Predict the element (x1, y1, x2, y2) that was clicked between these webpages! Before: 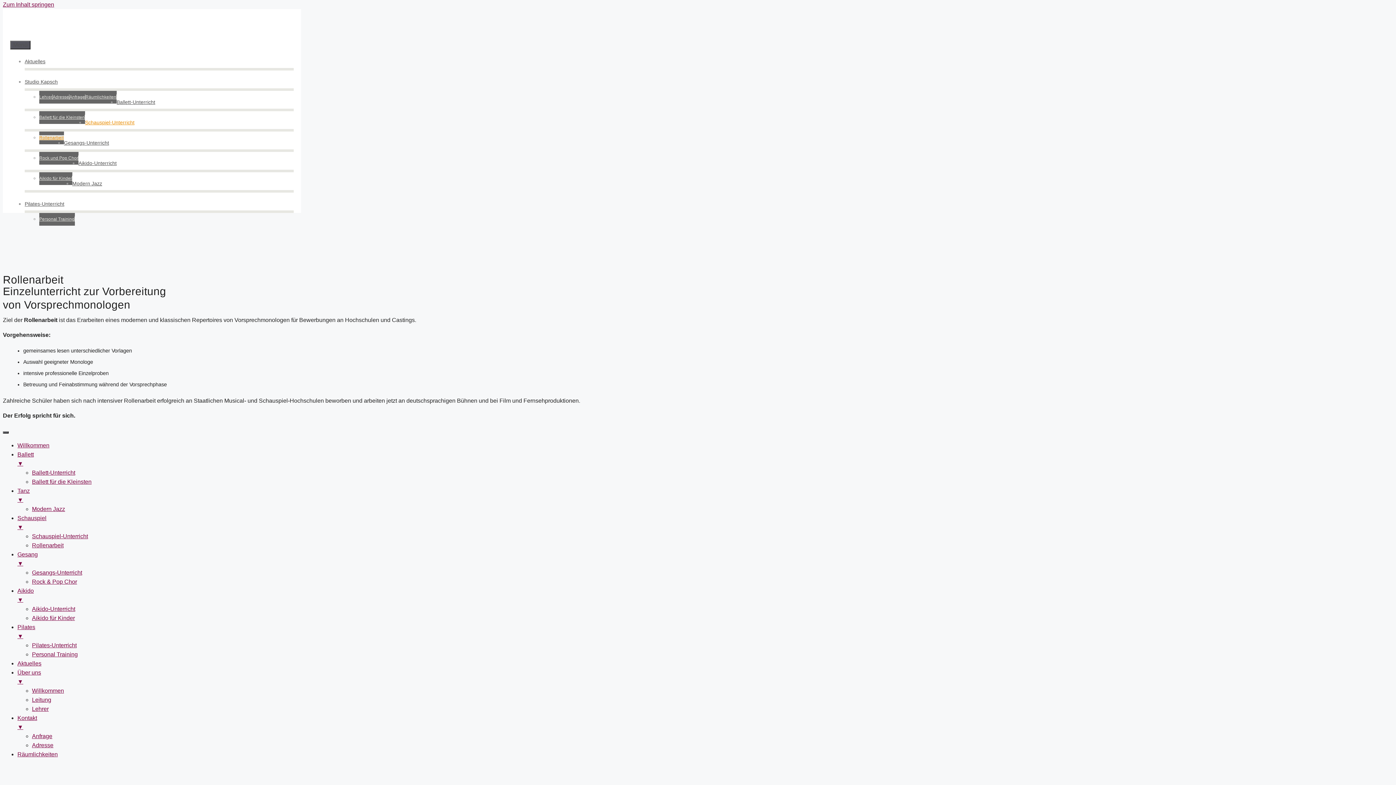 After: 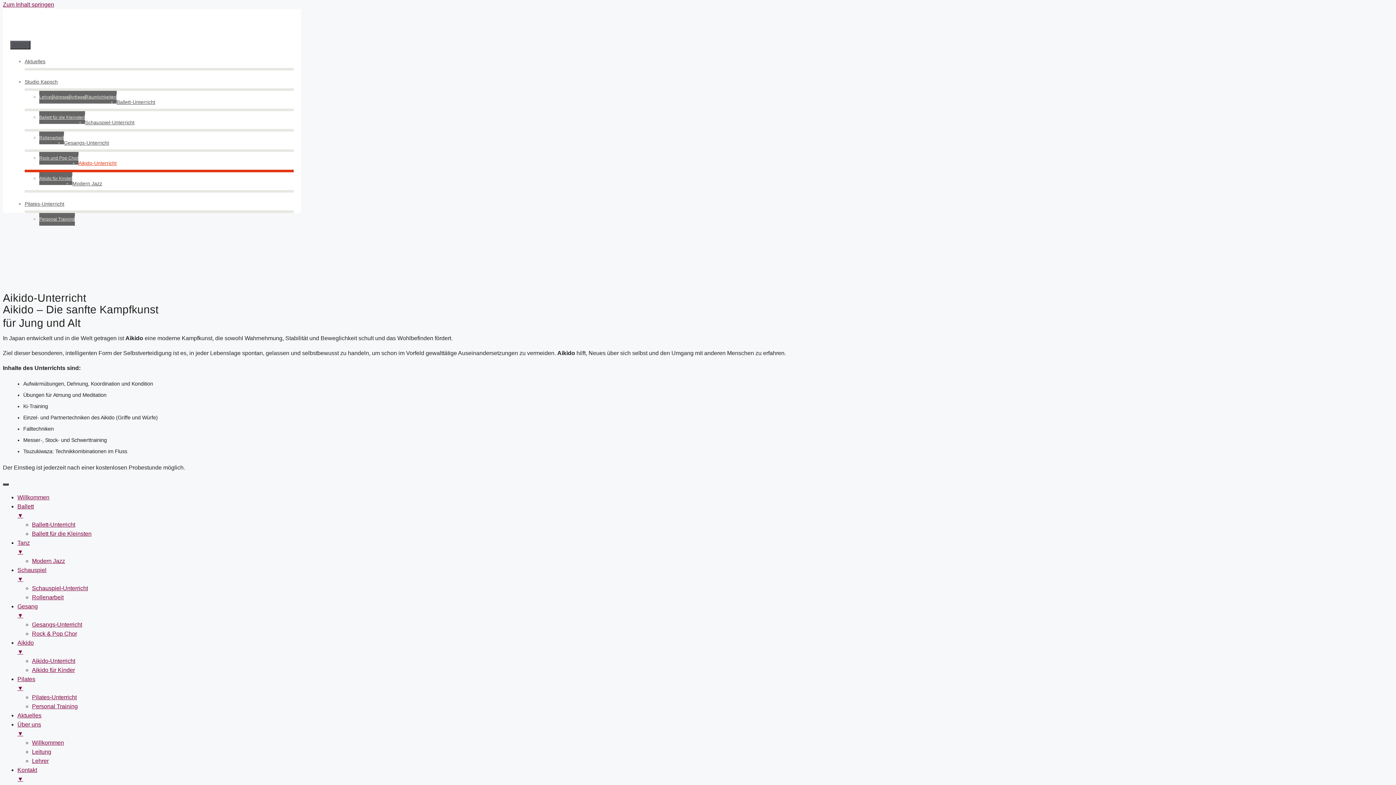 Action: bbox: (17, 588, 1393, 604) label: Aikido
▼